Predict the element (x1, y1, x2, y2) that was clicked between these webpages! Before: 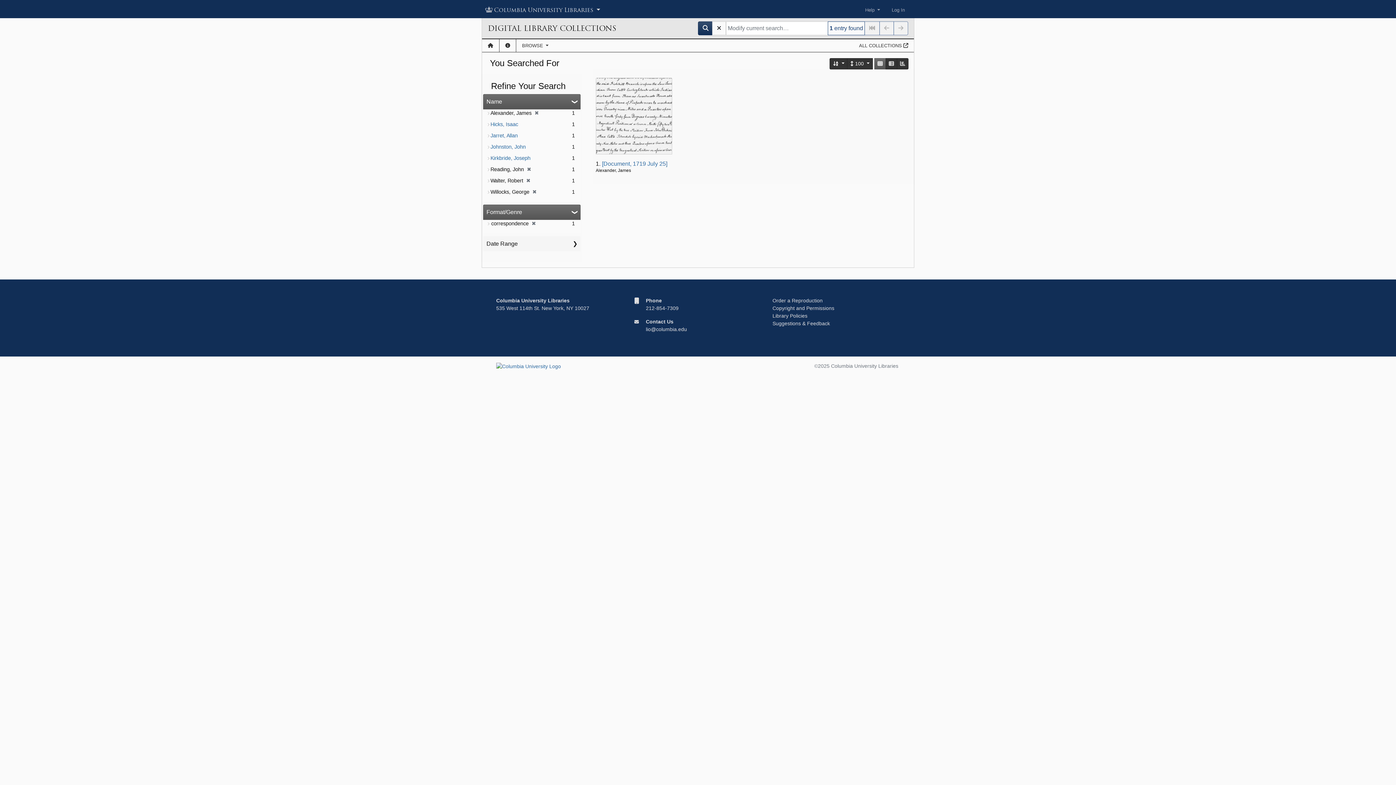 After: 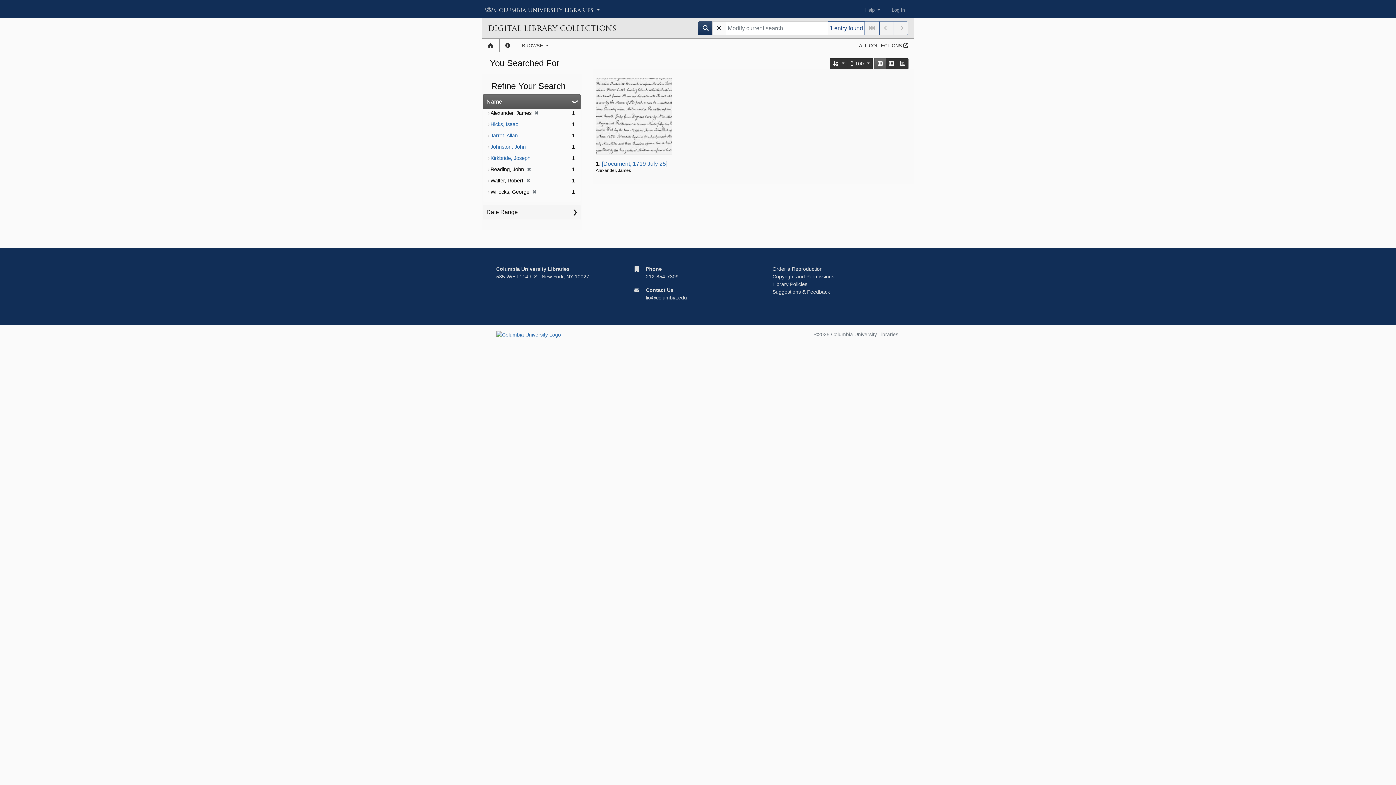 Action: bbox: (698, 21, 713, 35)